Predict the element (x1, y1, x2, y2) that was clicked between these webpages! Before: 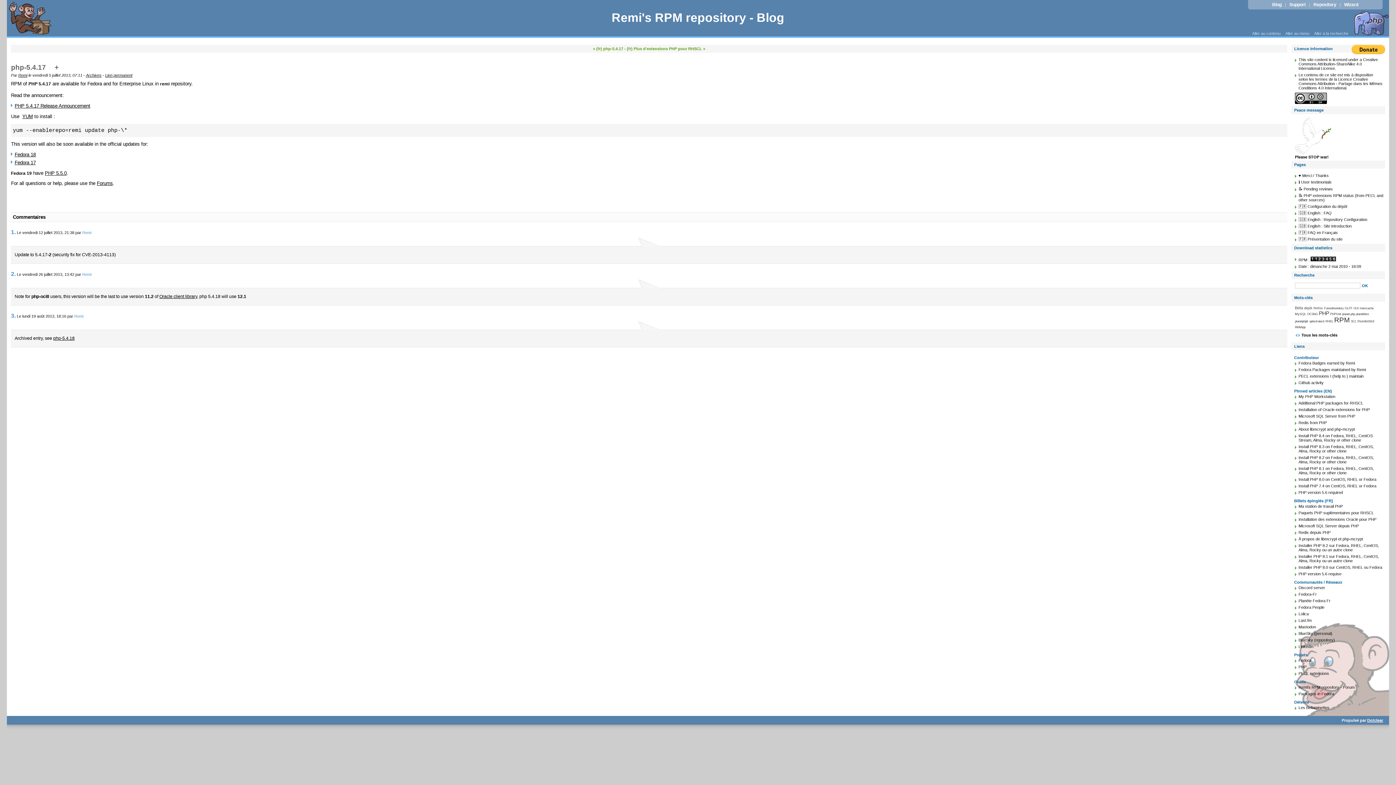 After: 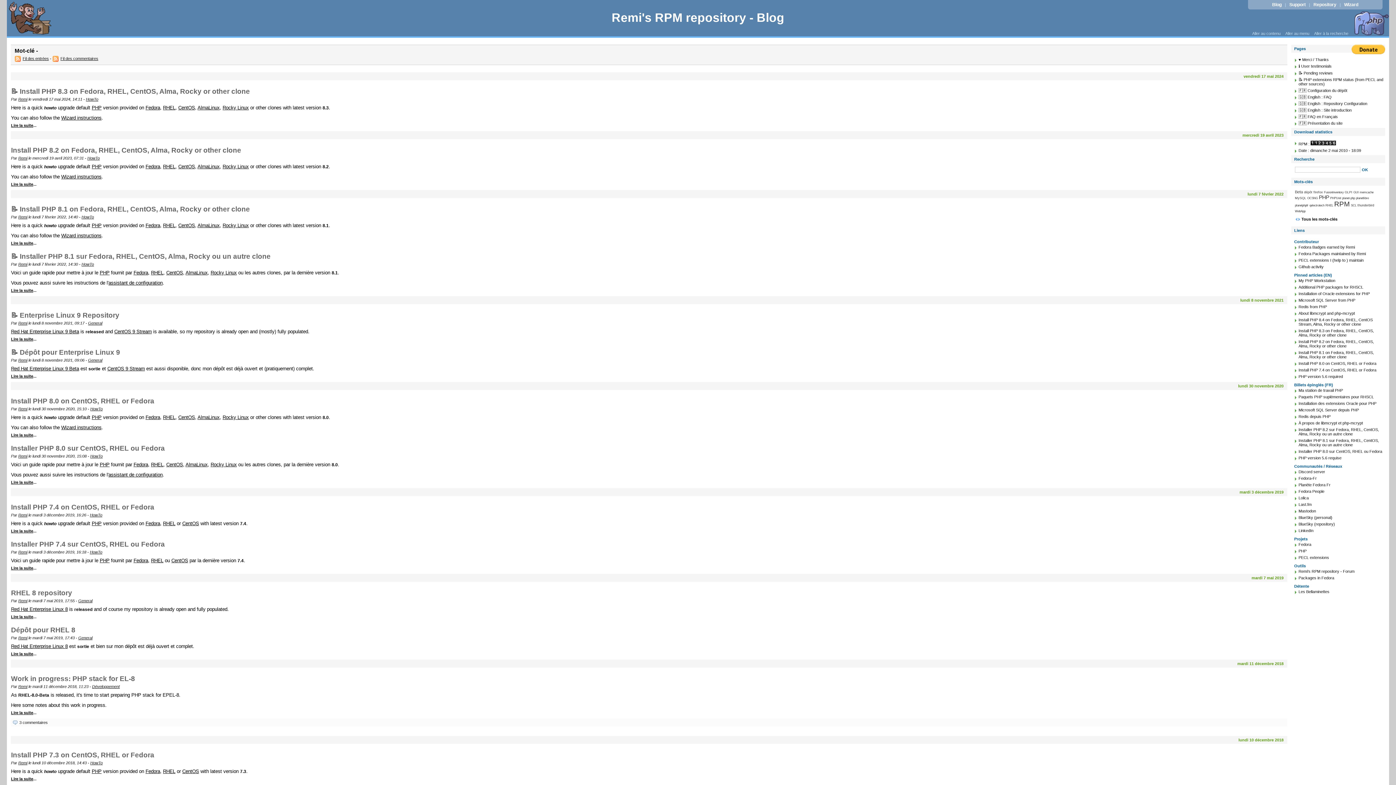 Action: bbox: (1325, 319, 1333, 323) label: RHEL